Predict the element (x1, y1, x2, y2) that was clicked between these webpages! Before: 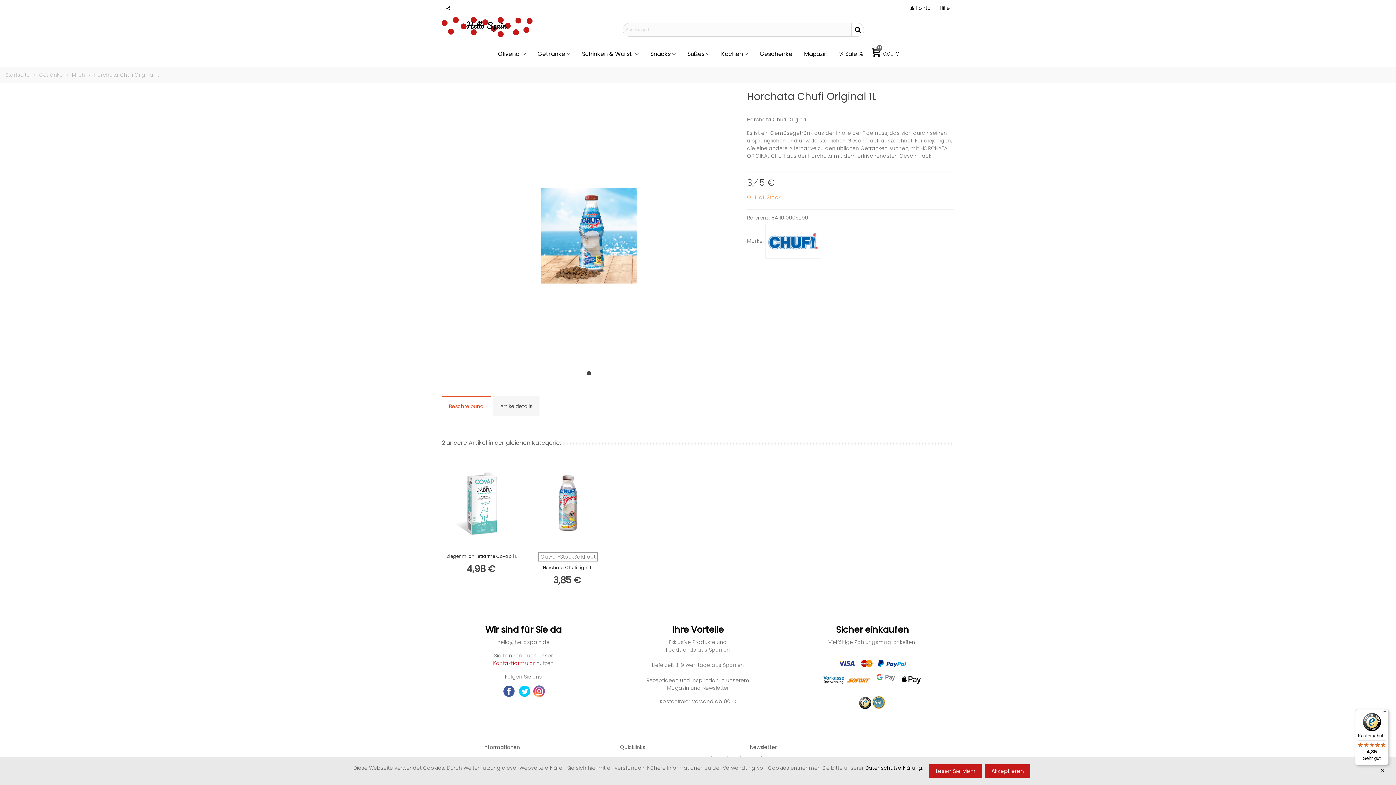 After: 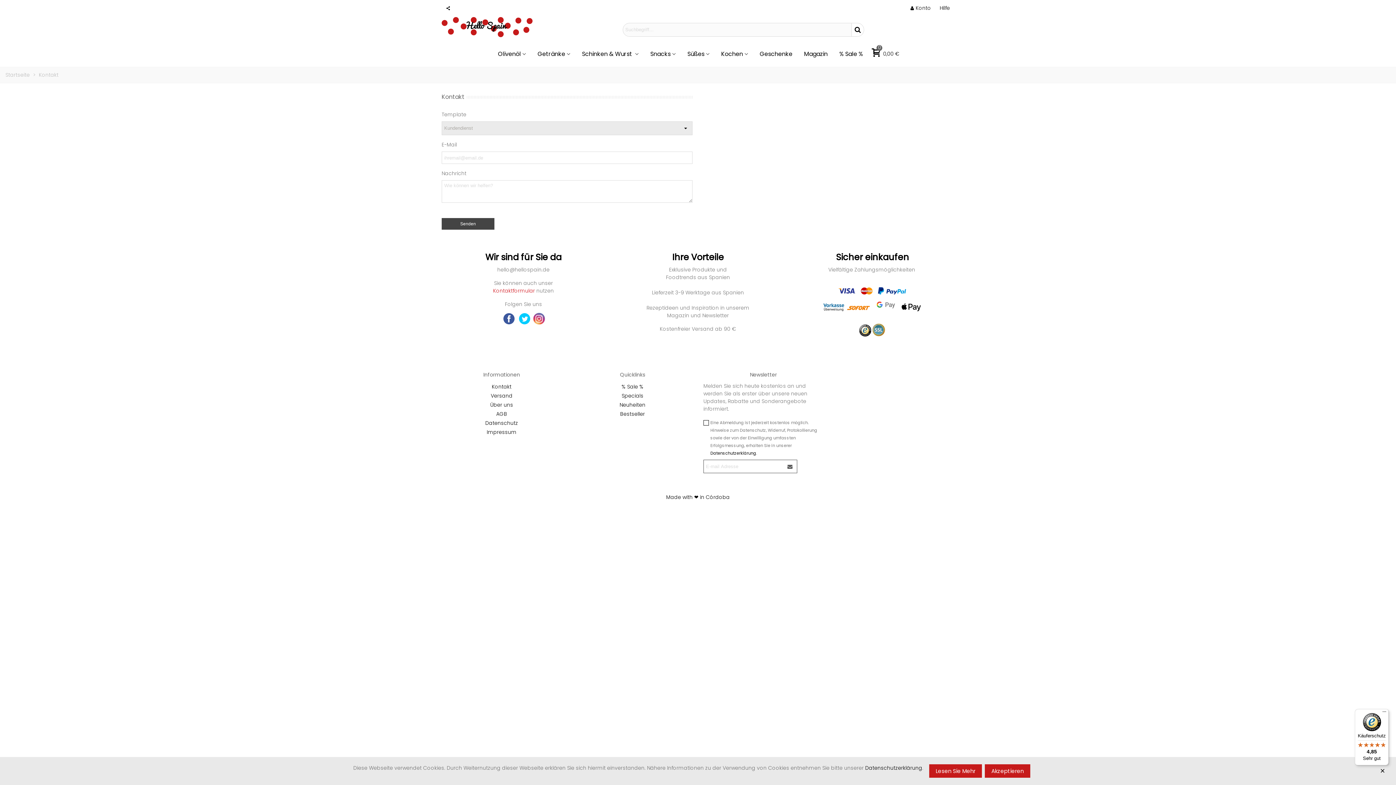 Action: label: Kontaktformular bbox: (493, 659, 535, 667)